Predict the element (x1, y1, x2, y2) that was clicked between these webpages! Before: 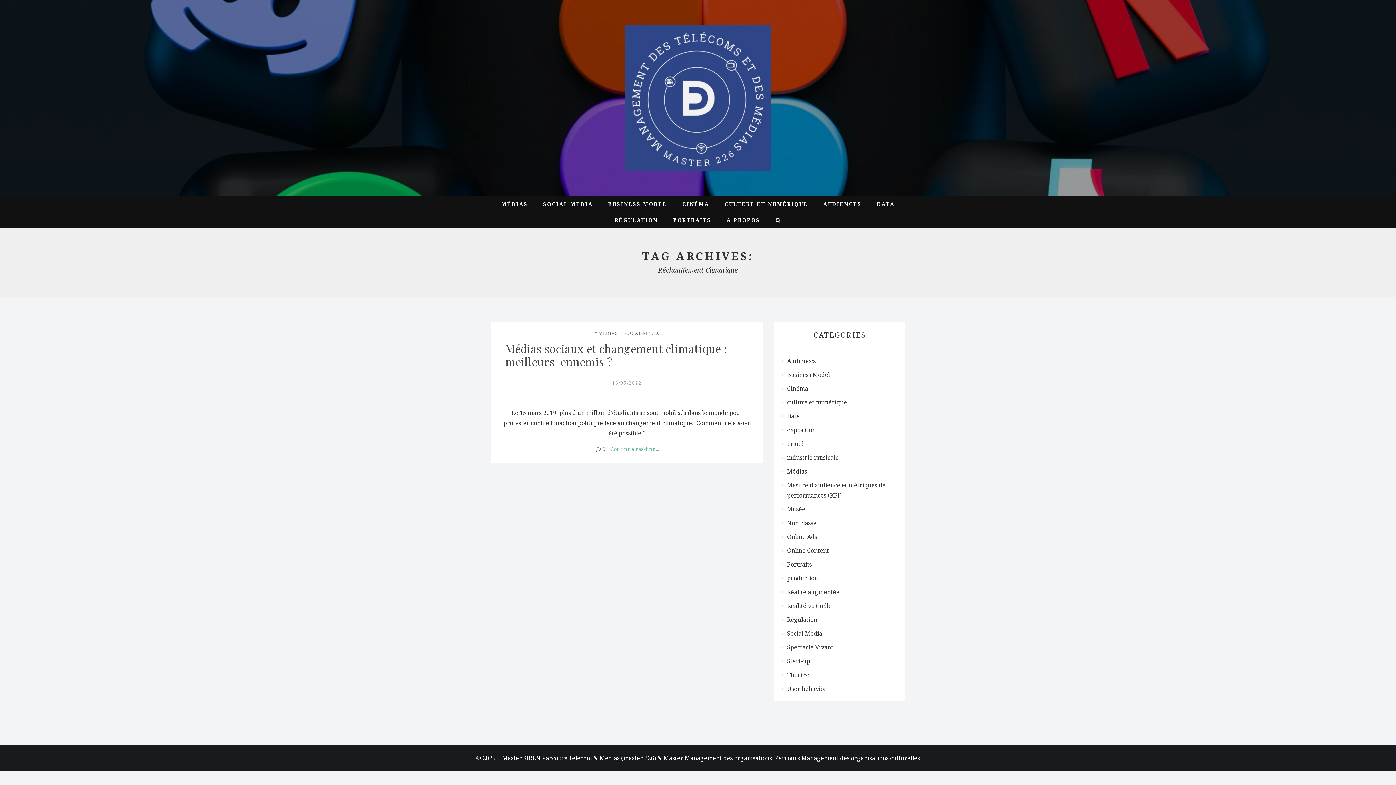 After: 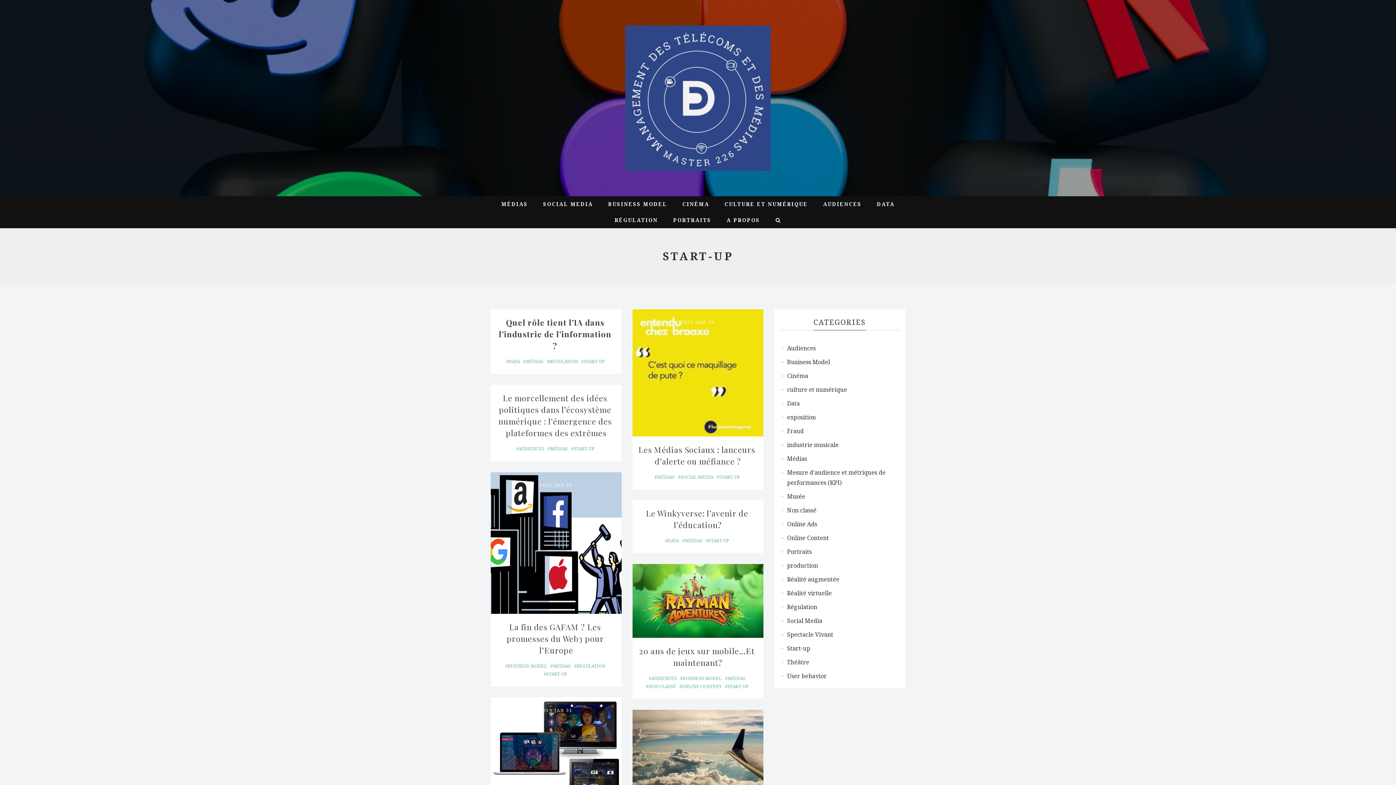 Action: bbox: (787, 654, 810, 668) label: Start-up